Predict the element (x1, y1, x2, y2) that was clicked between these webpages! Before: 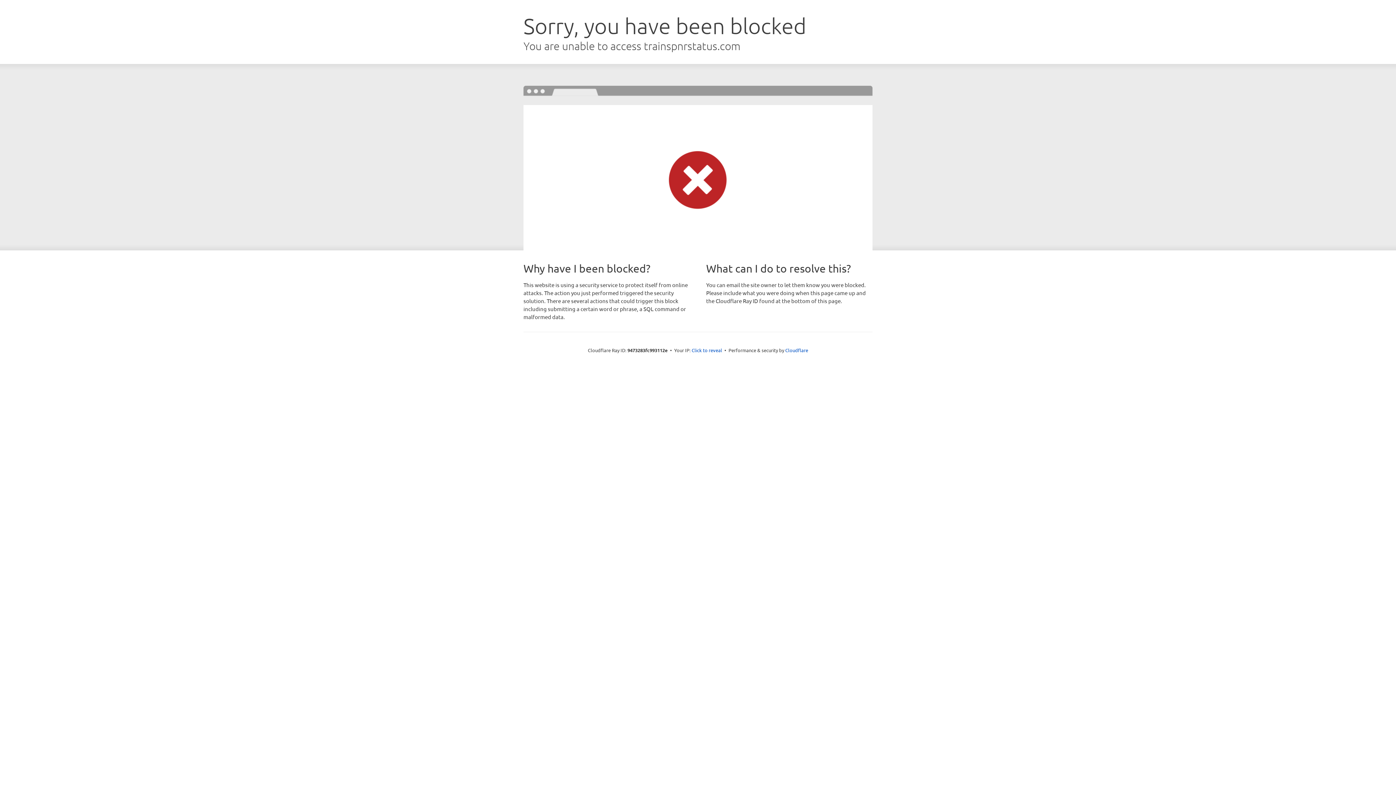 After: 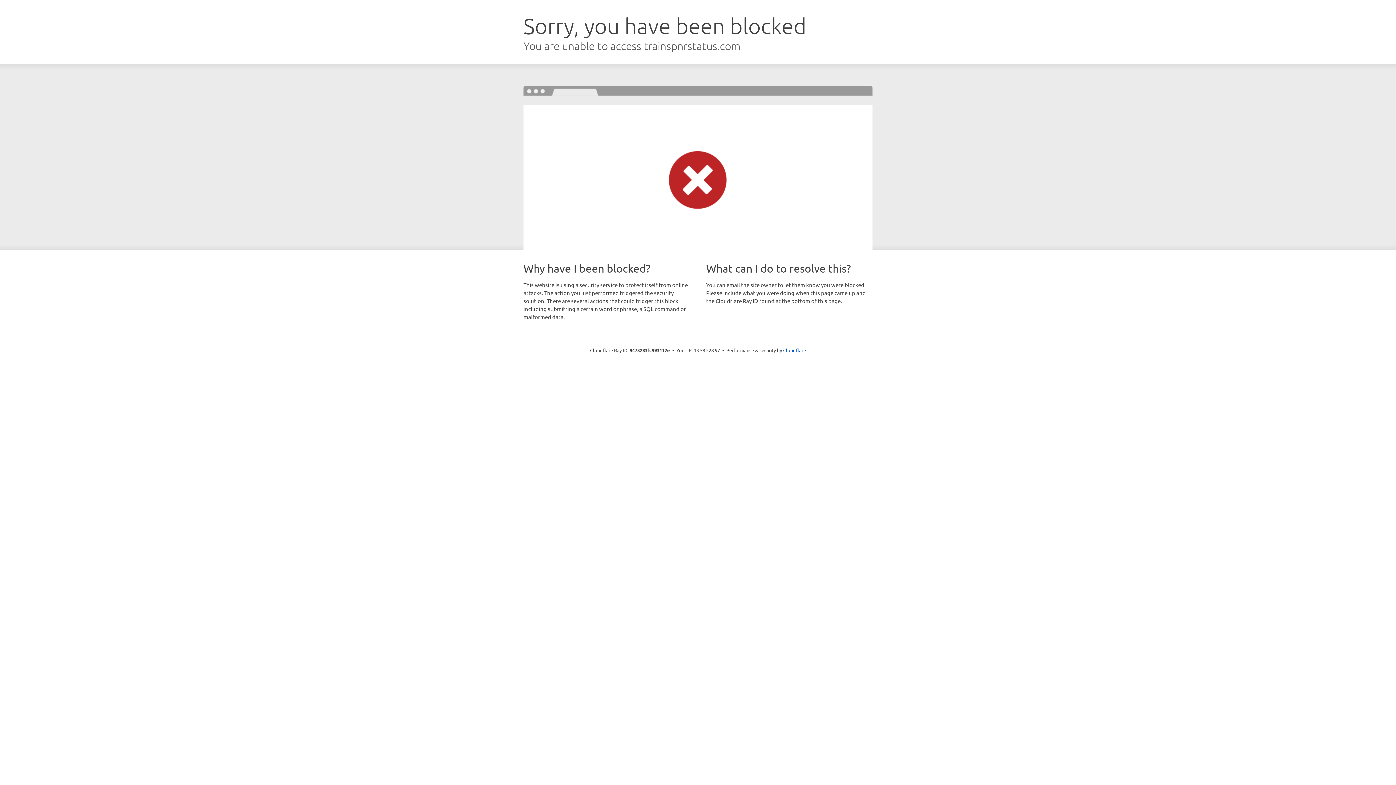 Action: label: Click to reveal bbox: (691, 346, 722, 353)